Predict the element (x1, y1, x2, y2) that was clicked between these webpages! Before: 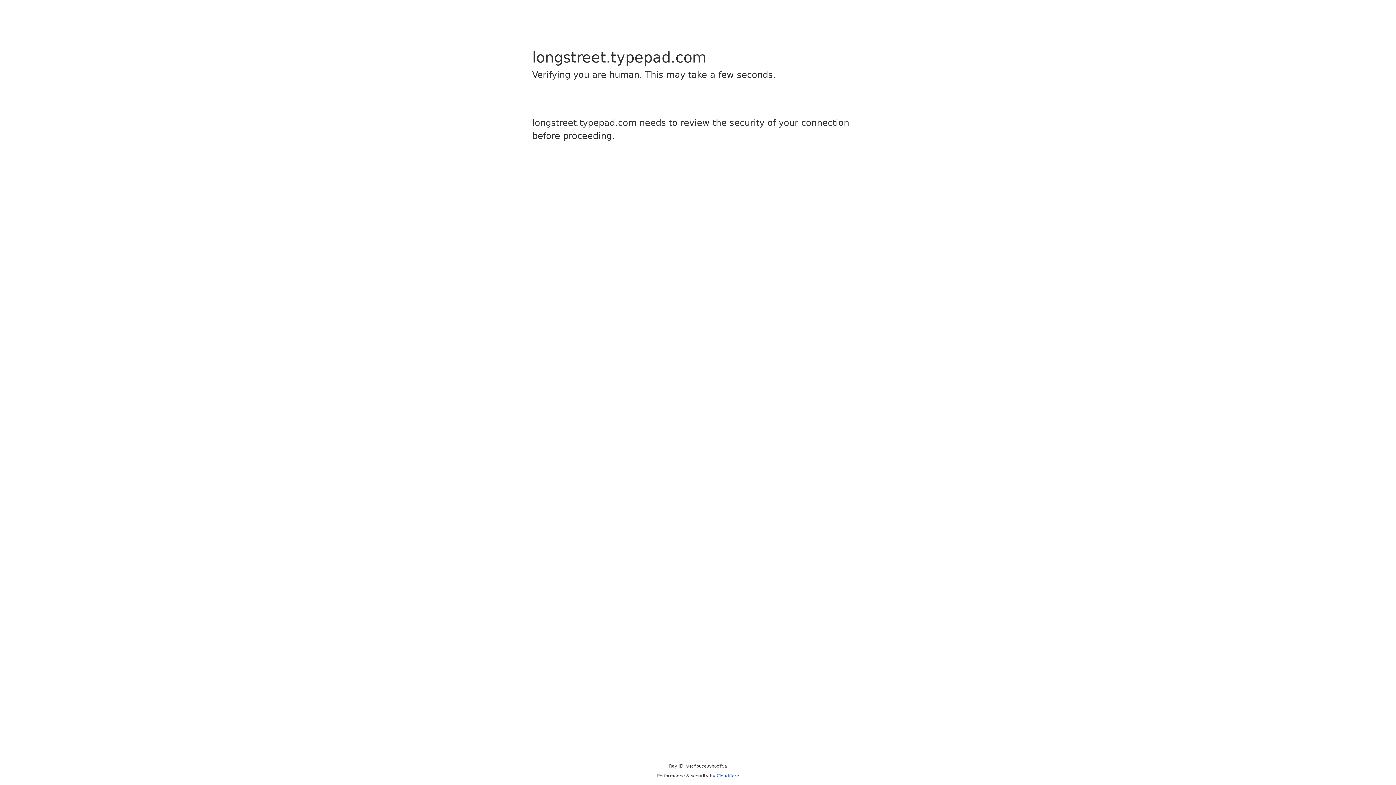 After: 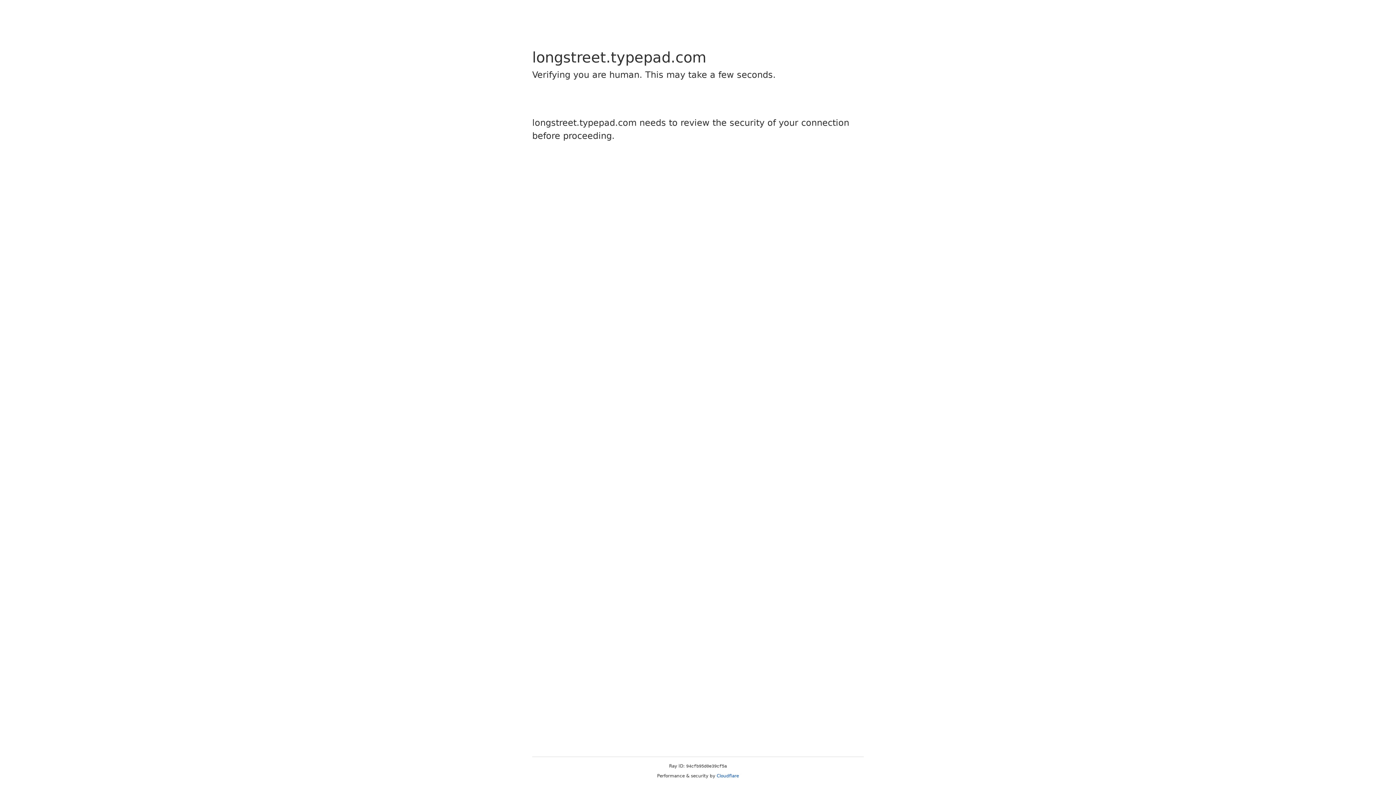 Action: bbox: (716, 773, 739, 778) label: Cloudflare